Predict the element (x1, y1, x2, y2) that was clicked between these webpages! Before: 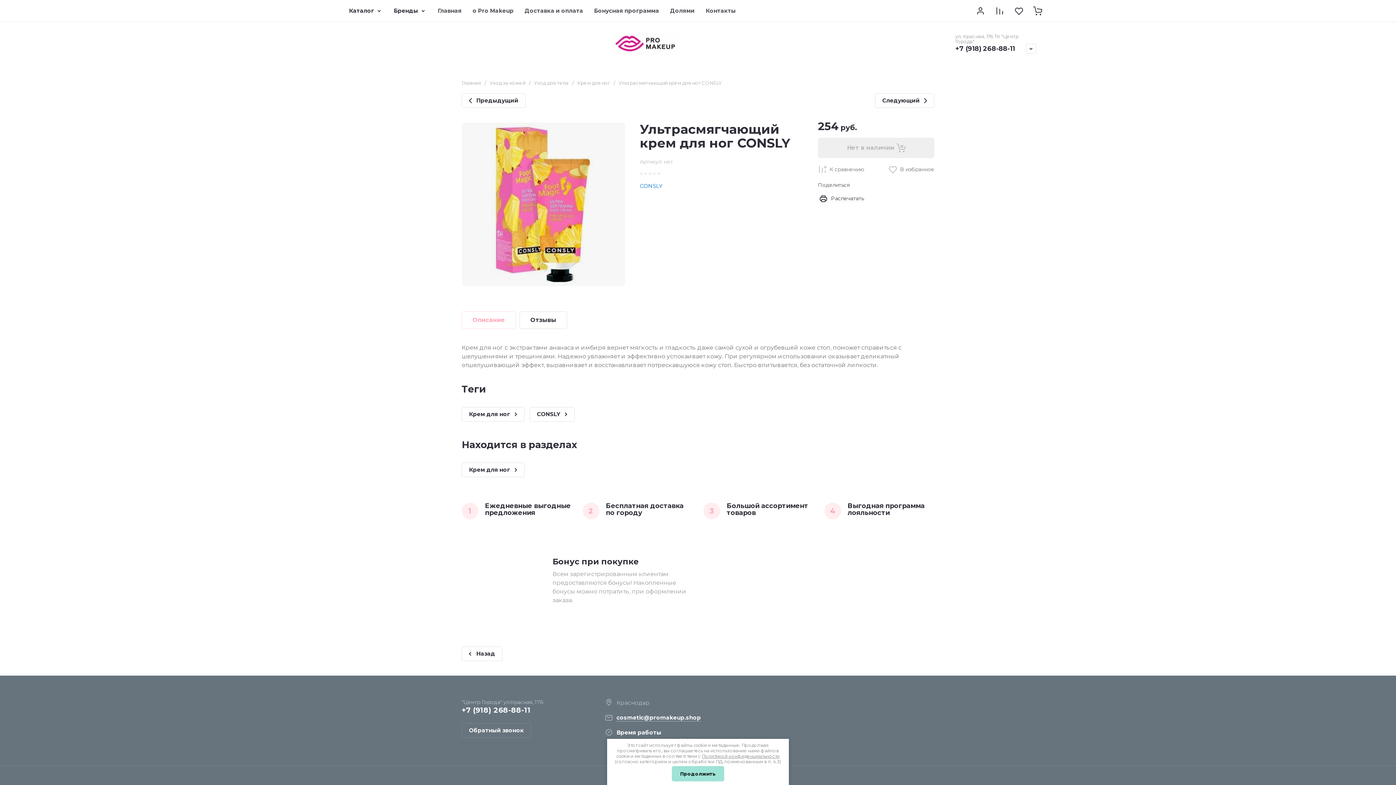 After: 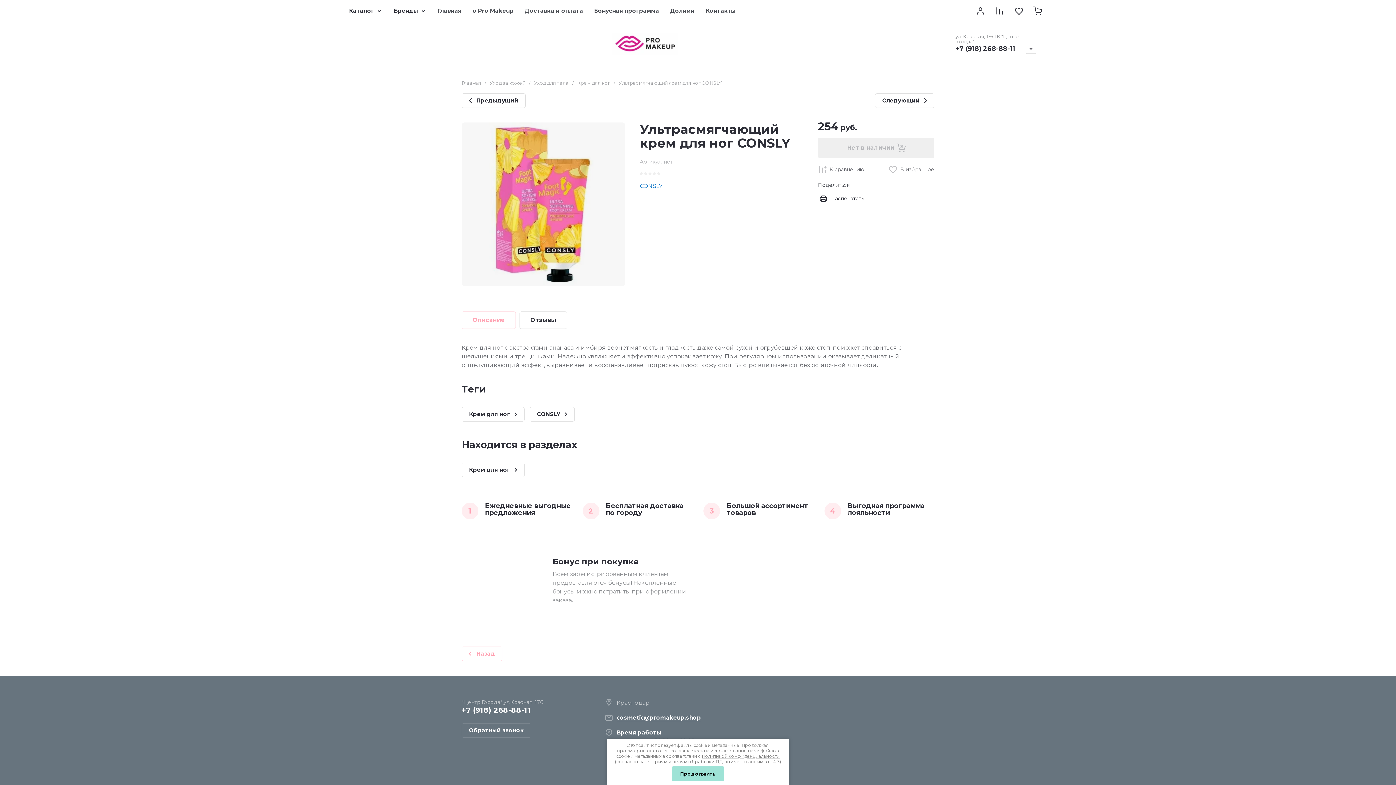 Action: label: Назад bbox: (461, 646, 502, 661)